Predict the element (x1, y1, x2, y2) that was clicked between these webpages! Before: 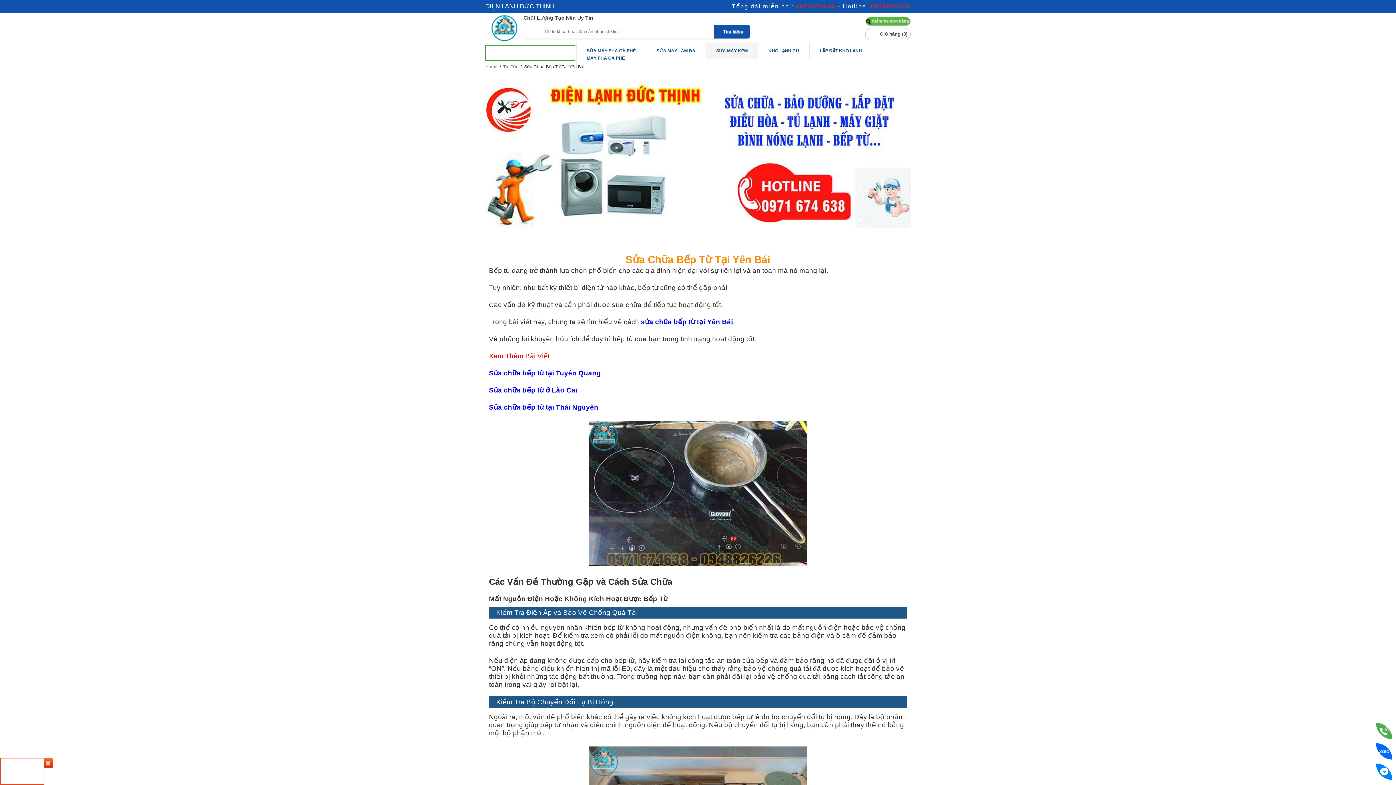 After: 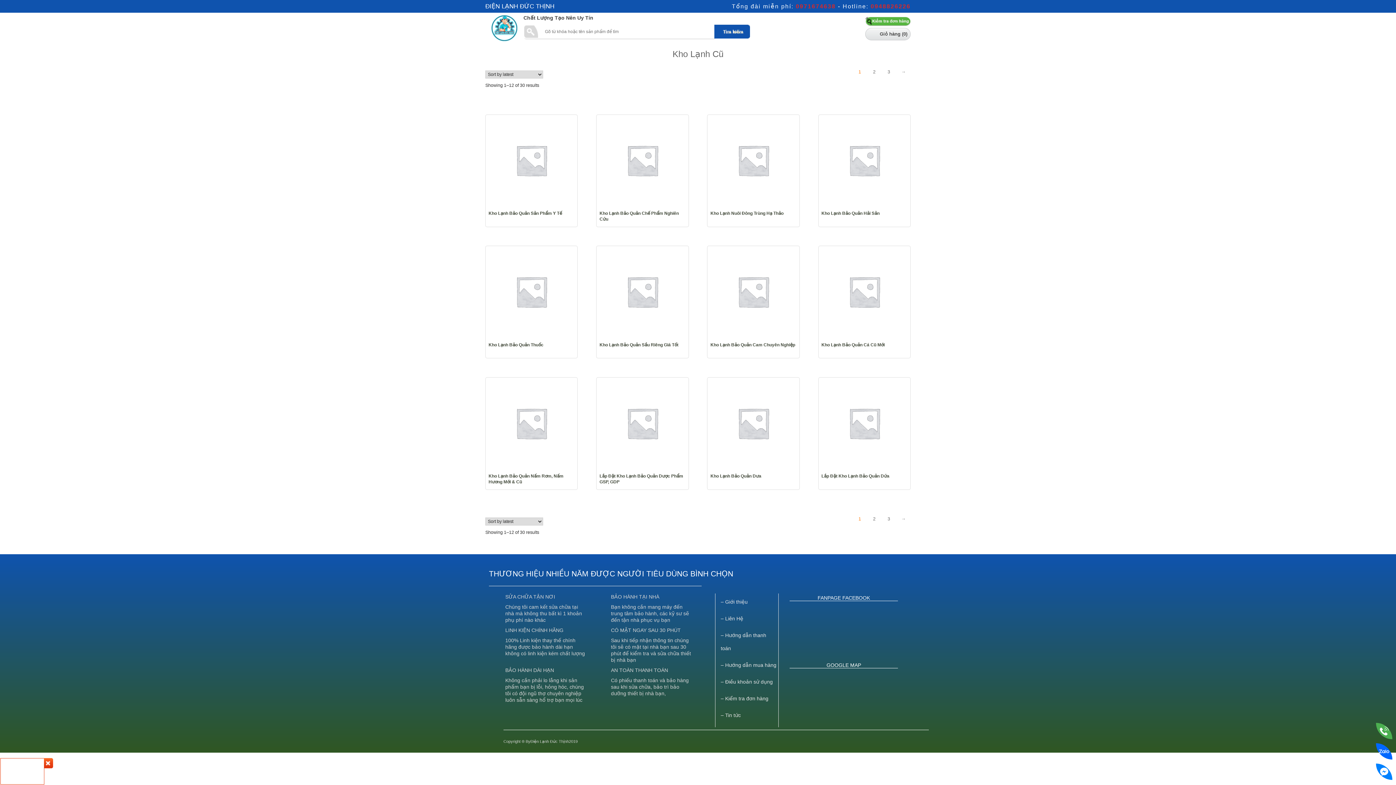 Action: bbox: (758, 42, 809, 59) label: KHO LẠNH CŨ